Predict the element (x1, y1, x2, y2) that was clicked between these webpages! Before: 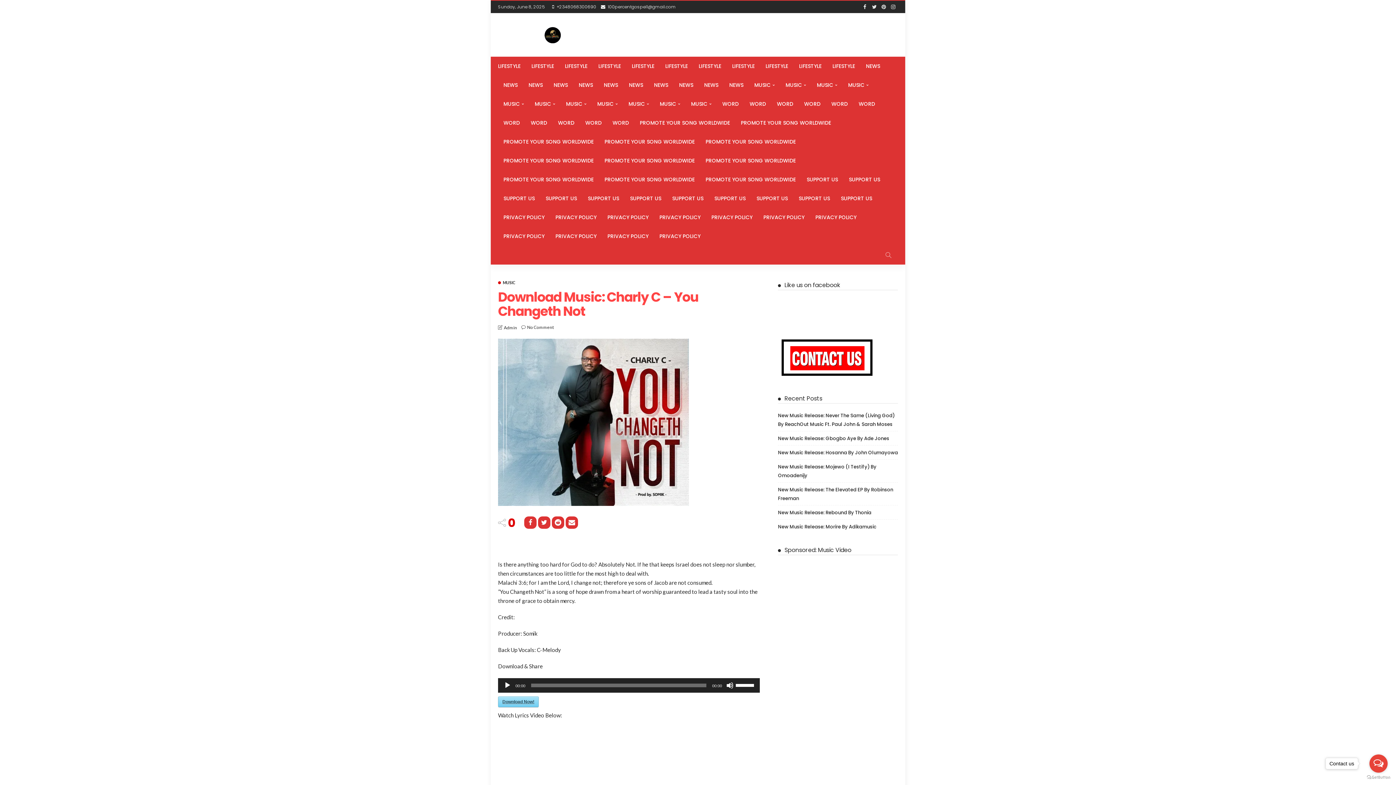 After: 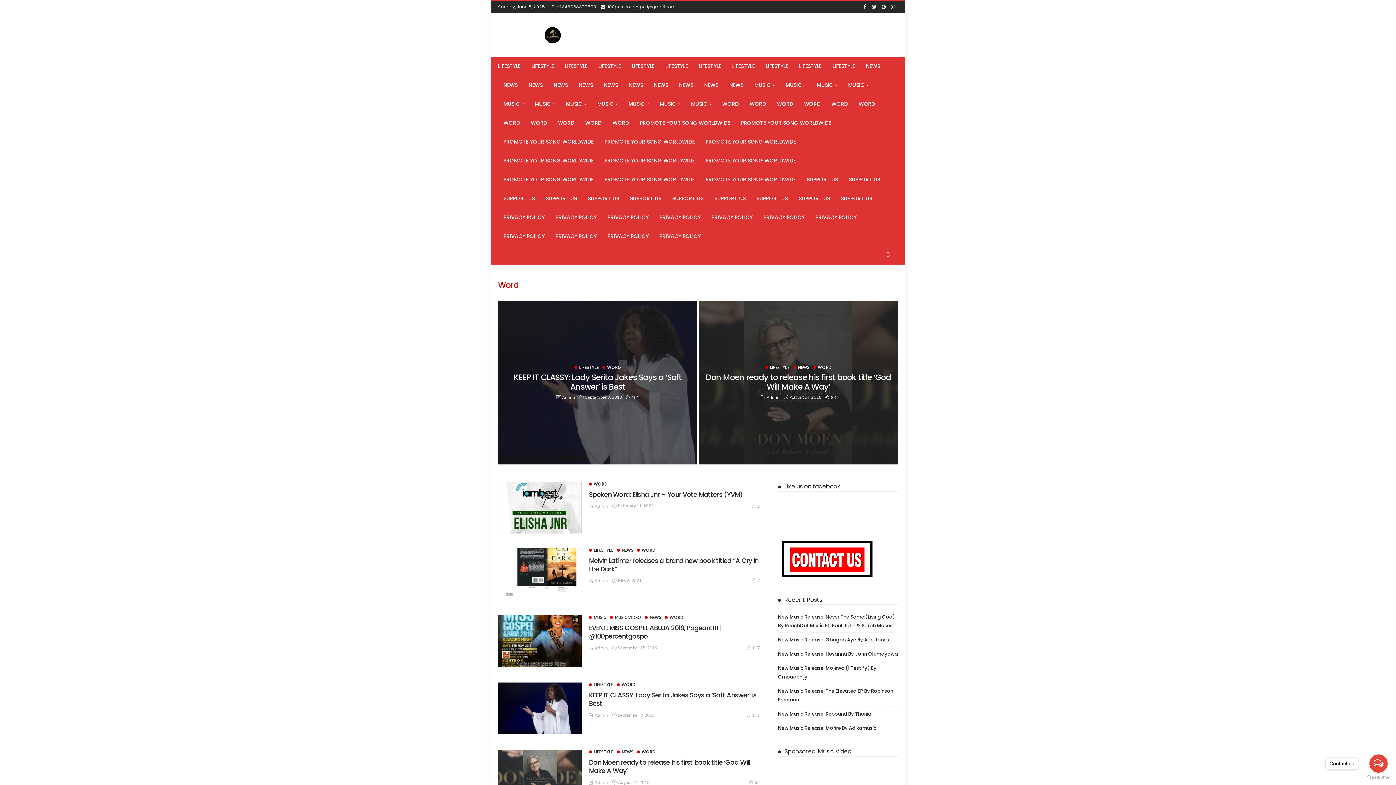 Action: label: WORD bbox: (826, 94, 853, 113)